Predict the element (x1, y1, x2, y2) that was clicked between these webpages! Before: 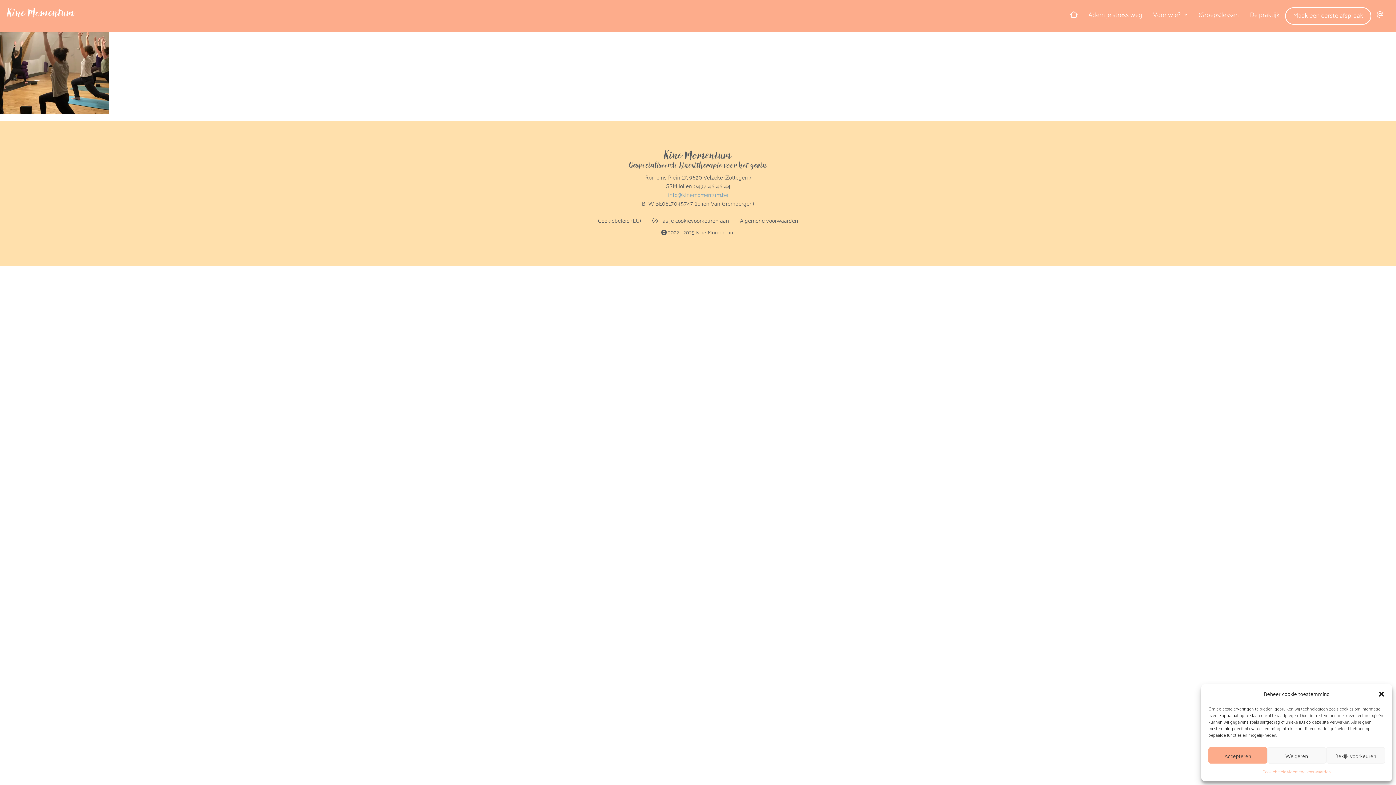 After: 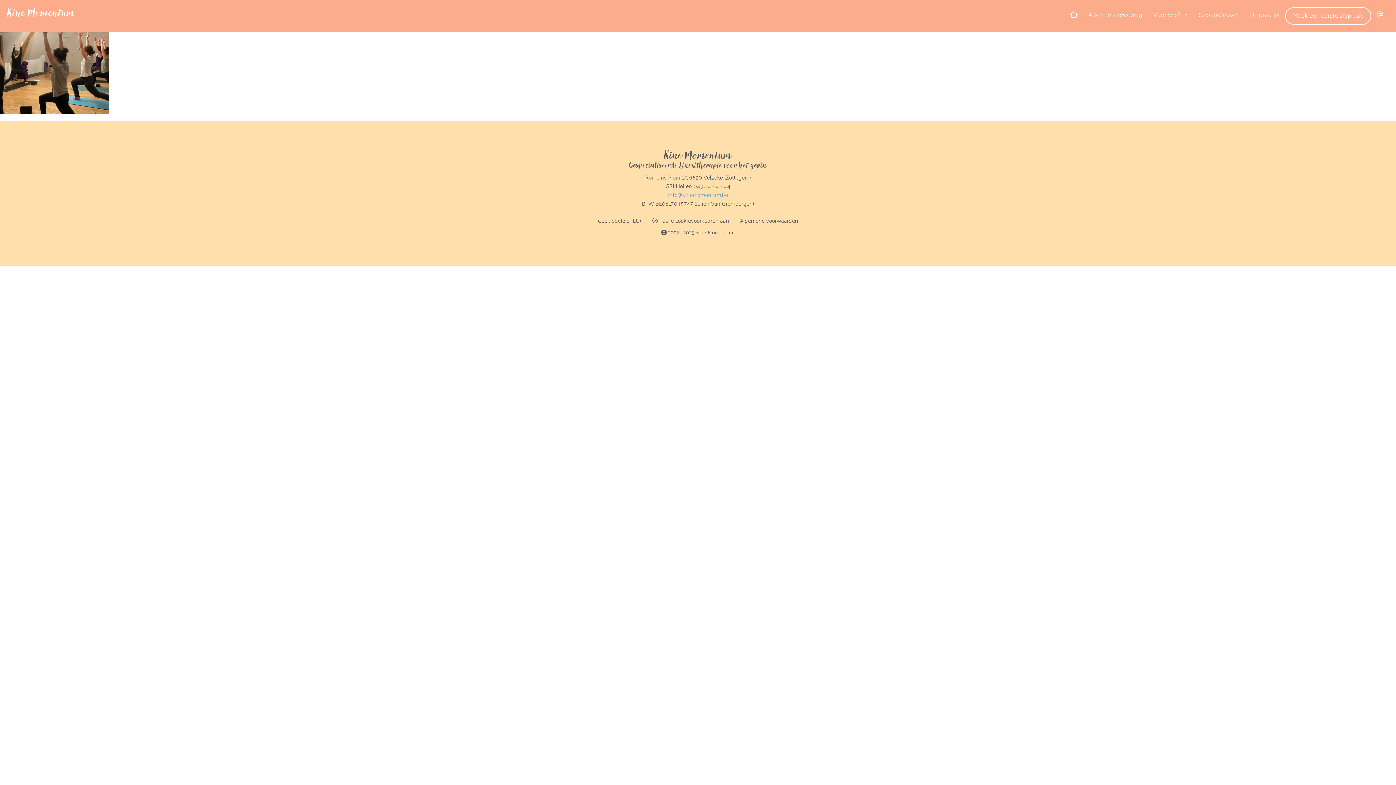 Action: bbox: (1267, 747, 1326, 764) label: Weigeren